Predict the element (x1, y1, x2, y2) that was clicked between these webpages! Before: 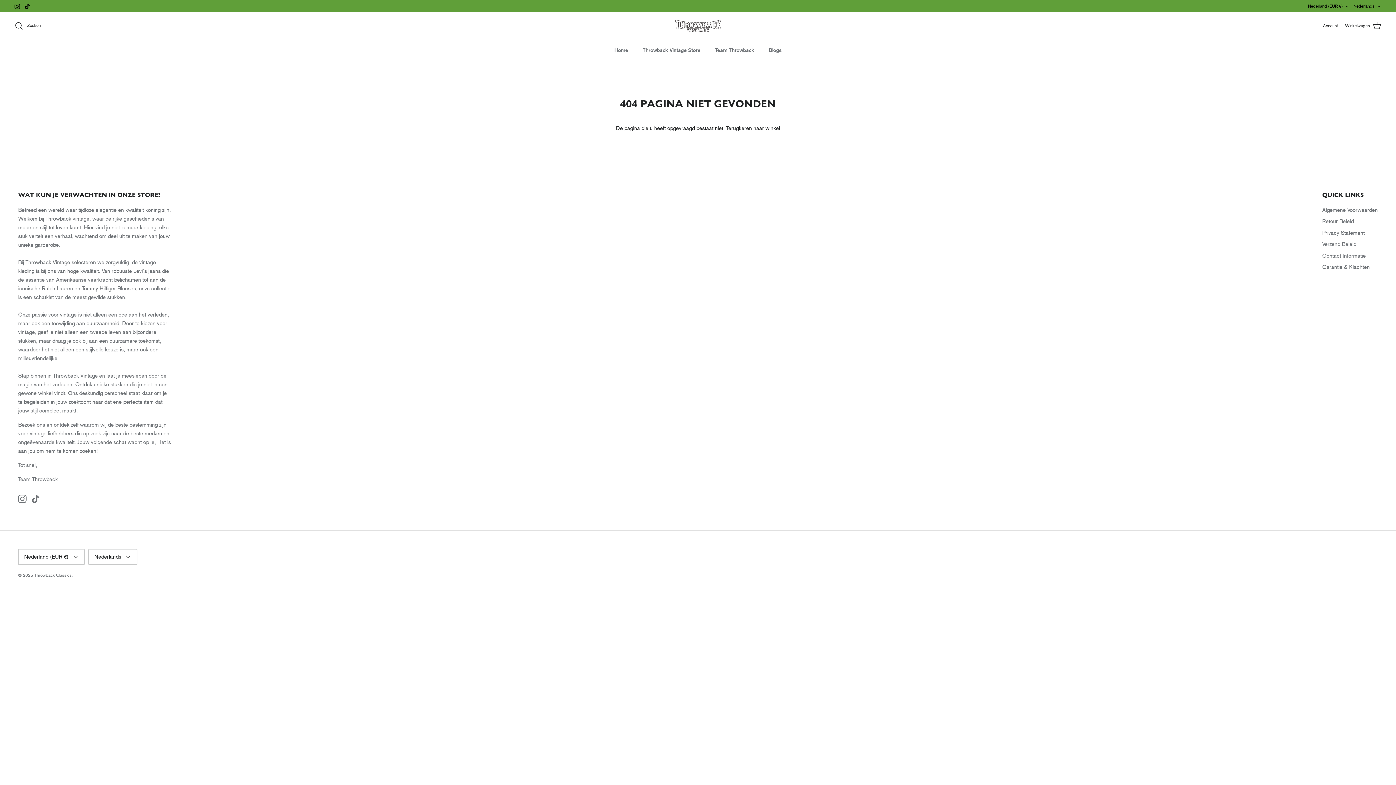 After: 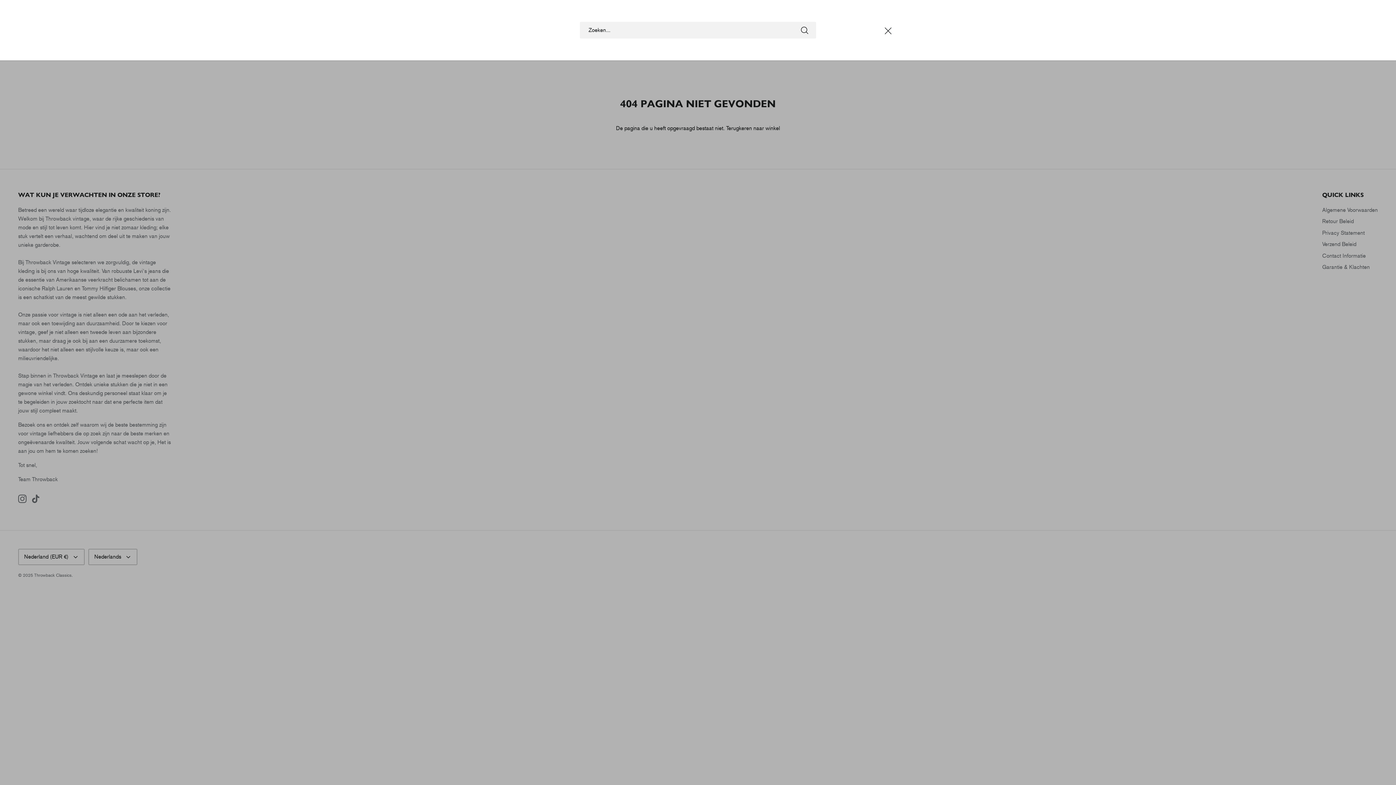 Action: bbox: (14, 21, 40, 30) label: Zoeken